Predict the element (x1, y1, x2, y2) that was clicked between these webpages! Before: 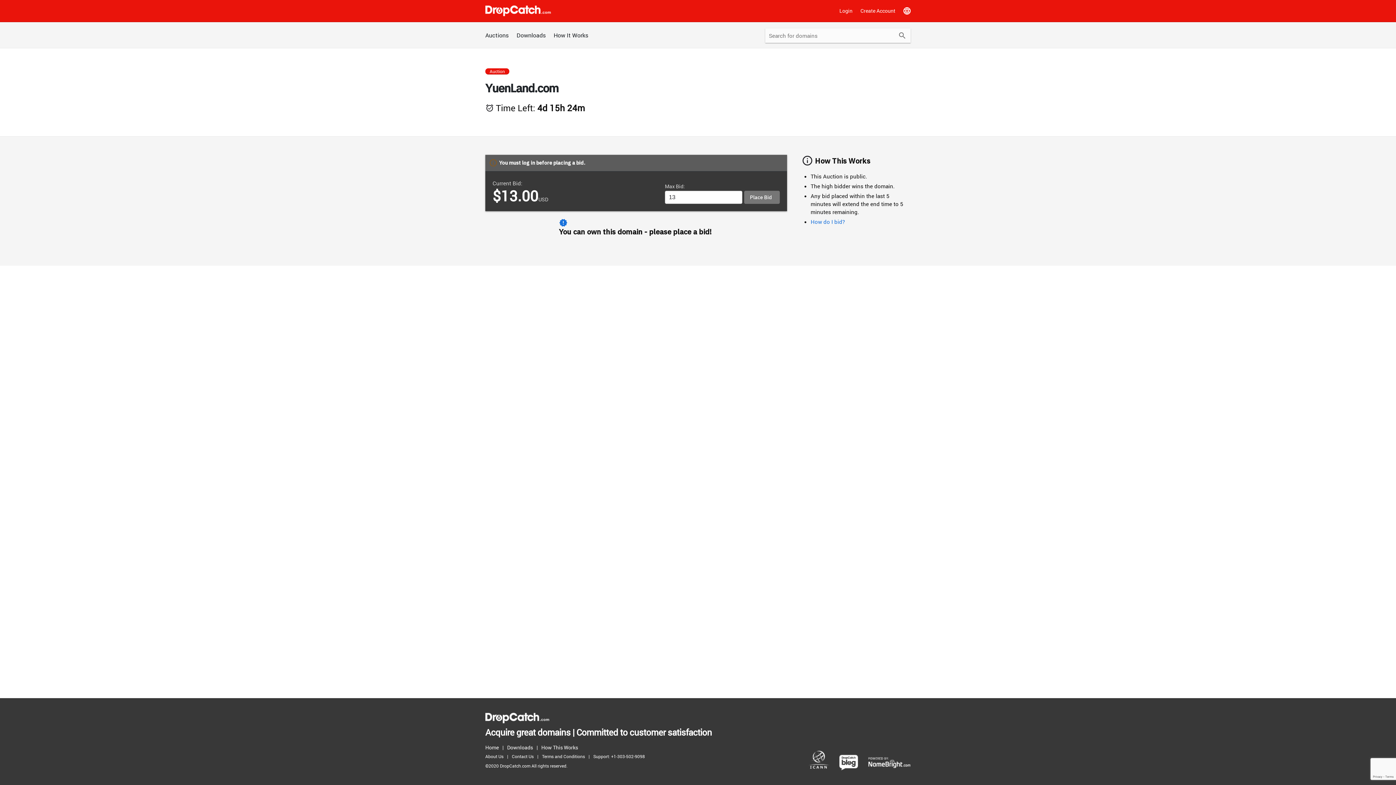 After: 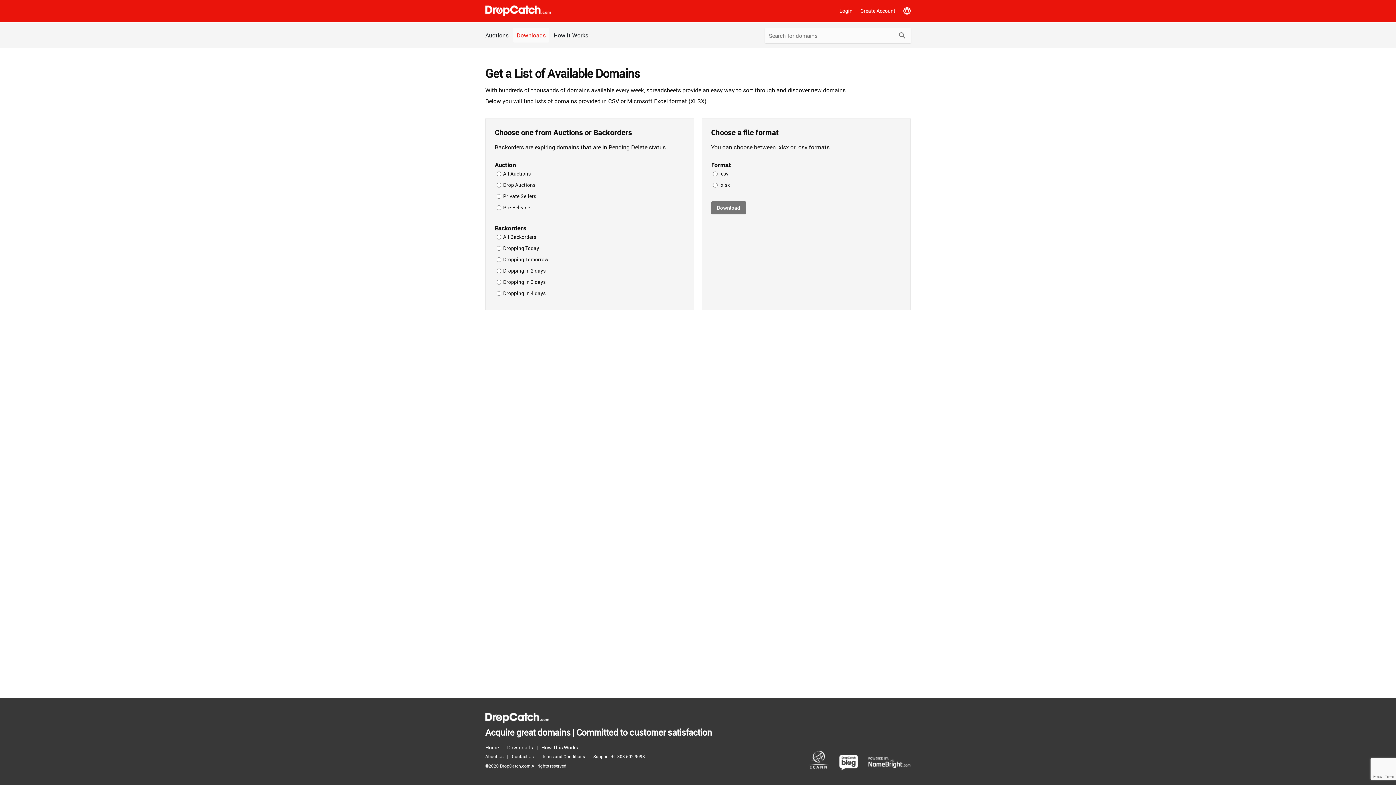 Action: bbox: (513, 28, 549, 42) label: Downloads